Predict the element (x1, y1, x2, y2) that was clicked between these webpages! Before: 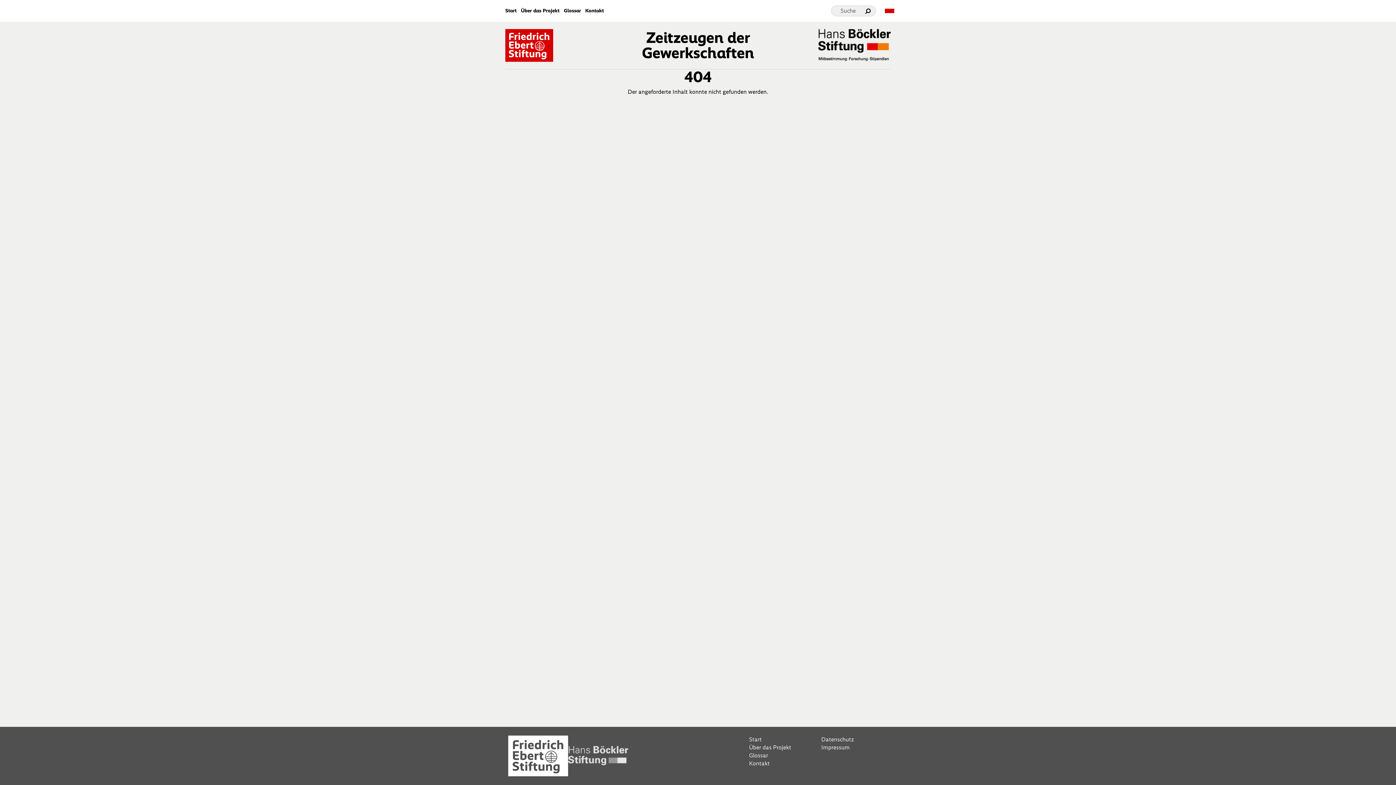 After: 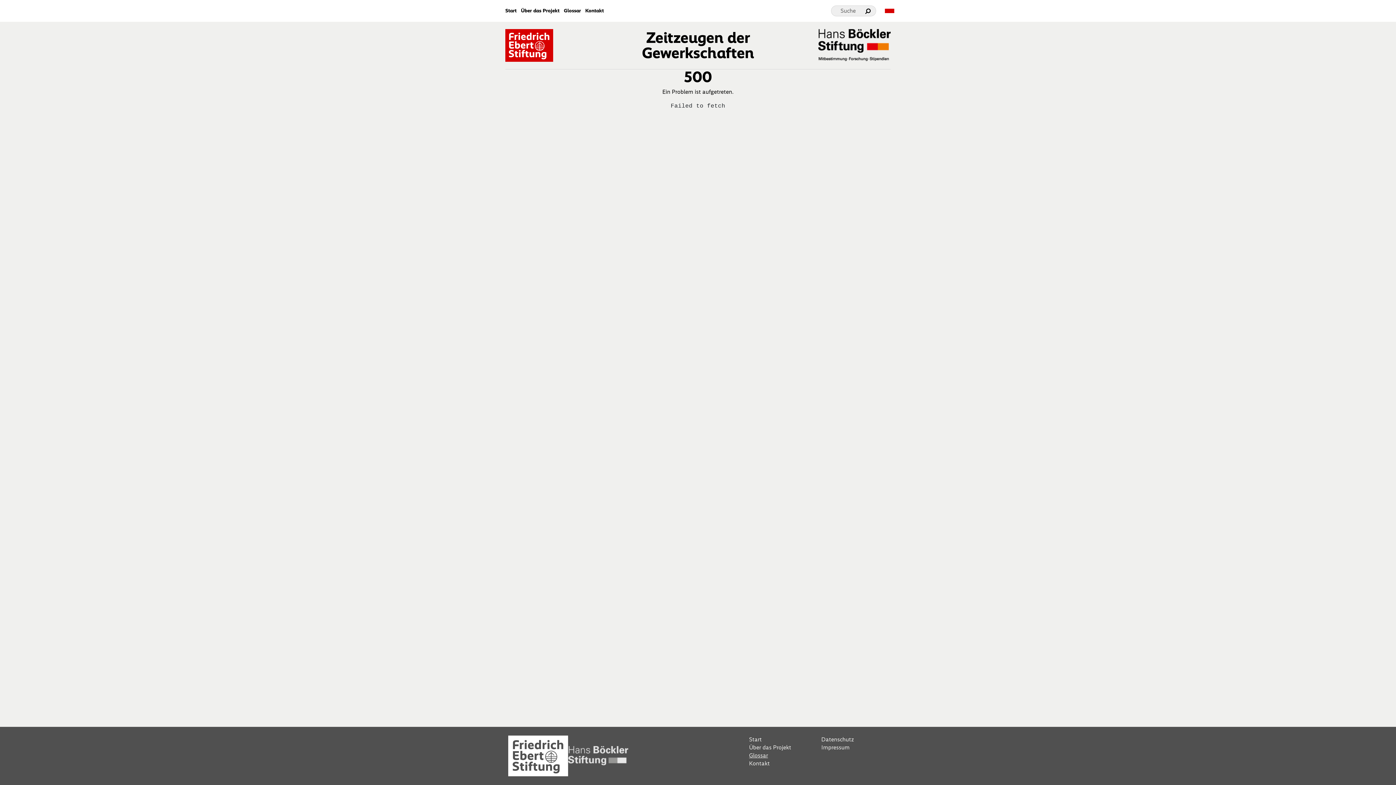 Action: bbox: (749, 751, 815, 759) label: Glossar